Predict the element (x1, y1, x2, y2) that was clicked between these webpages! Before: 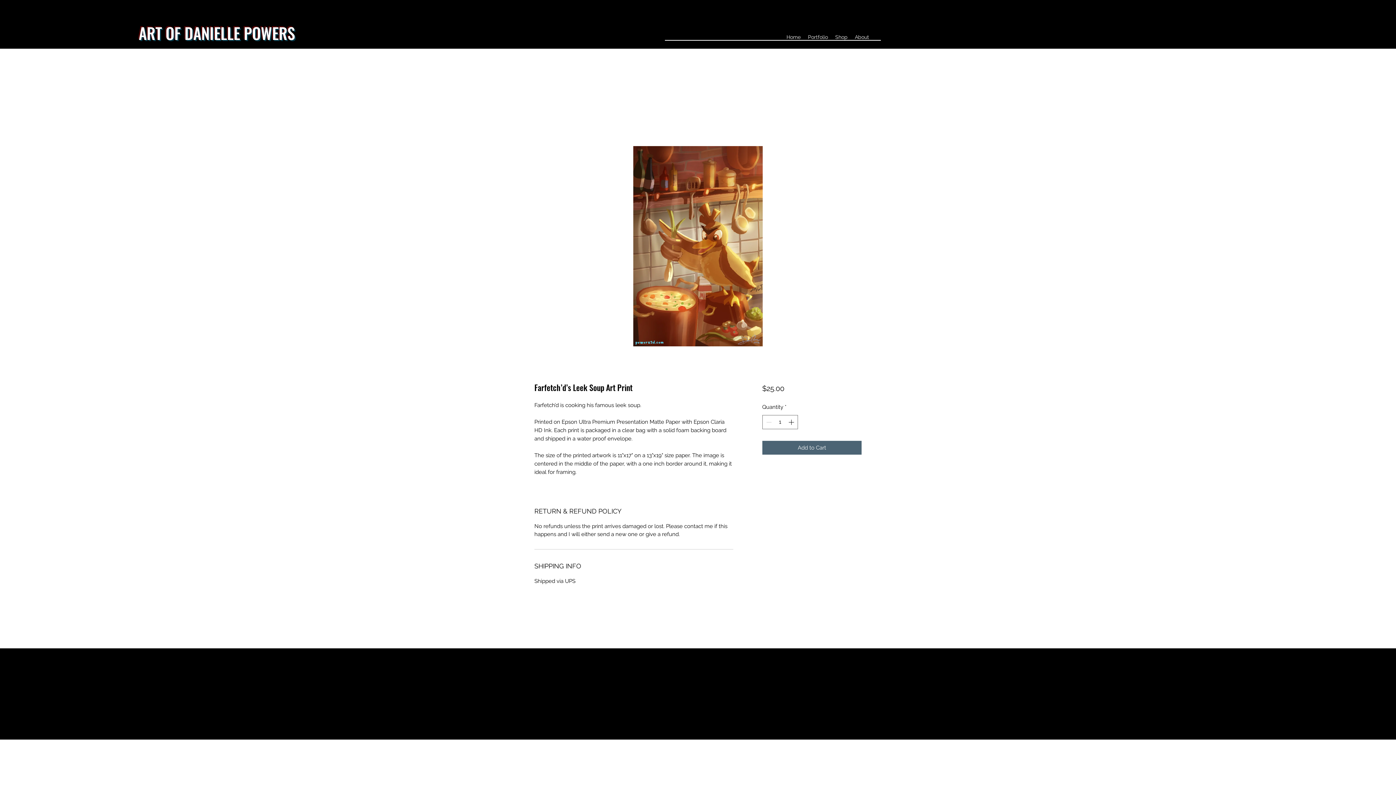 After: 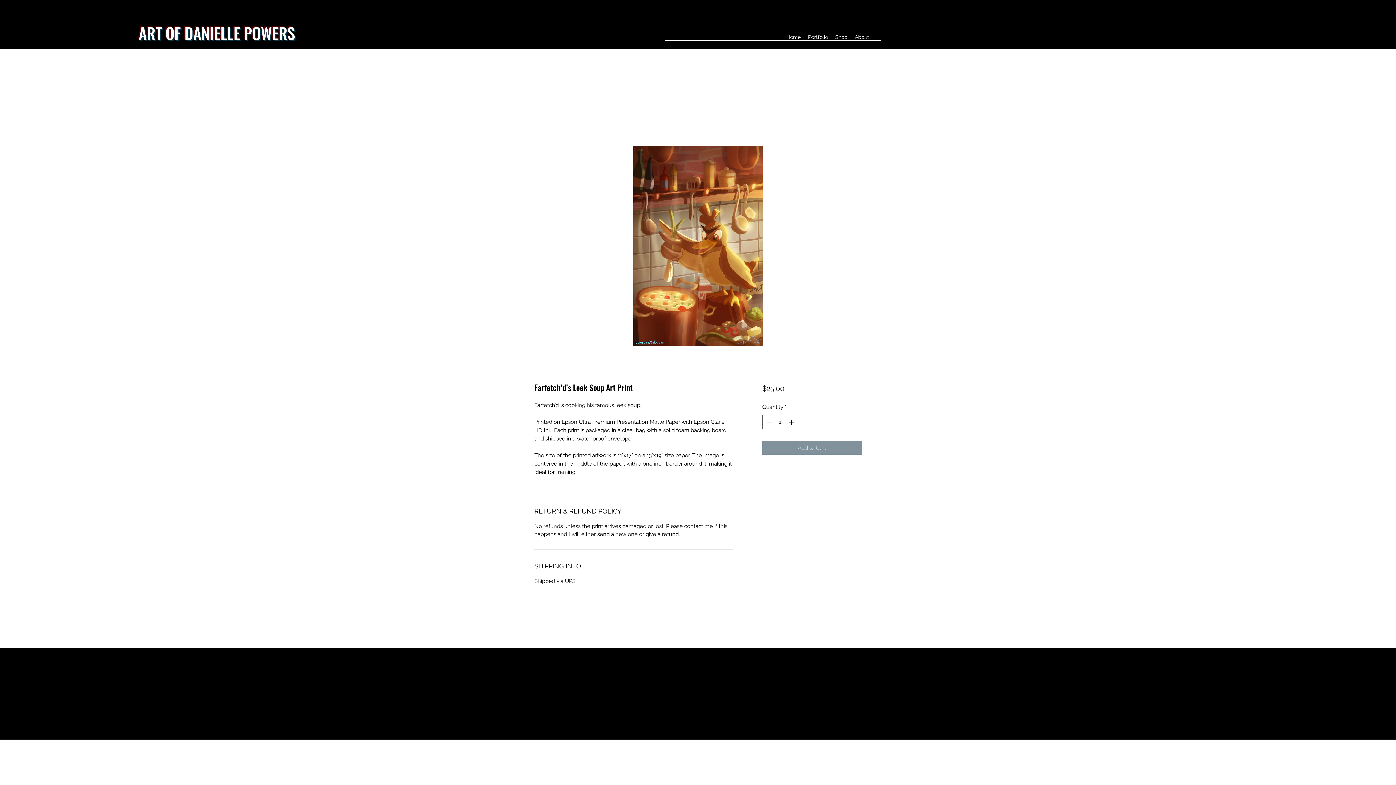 Action: bbox: (762, 440, 861, 454) label: Add to Cart